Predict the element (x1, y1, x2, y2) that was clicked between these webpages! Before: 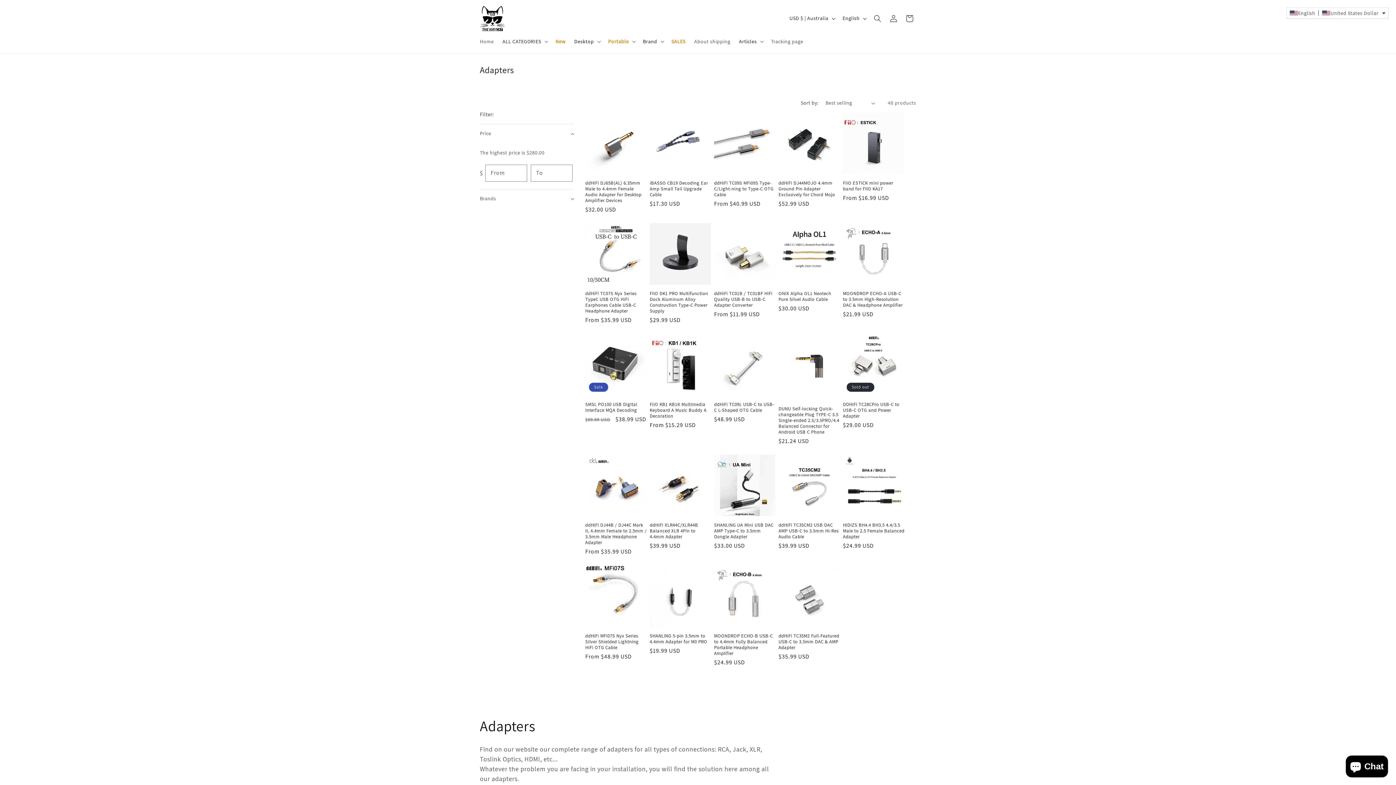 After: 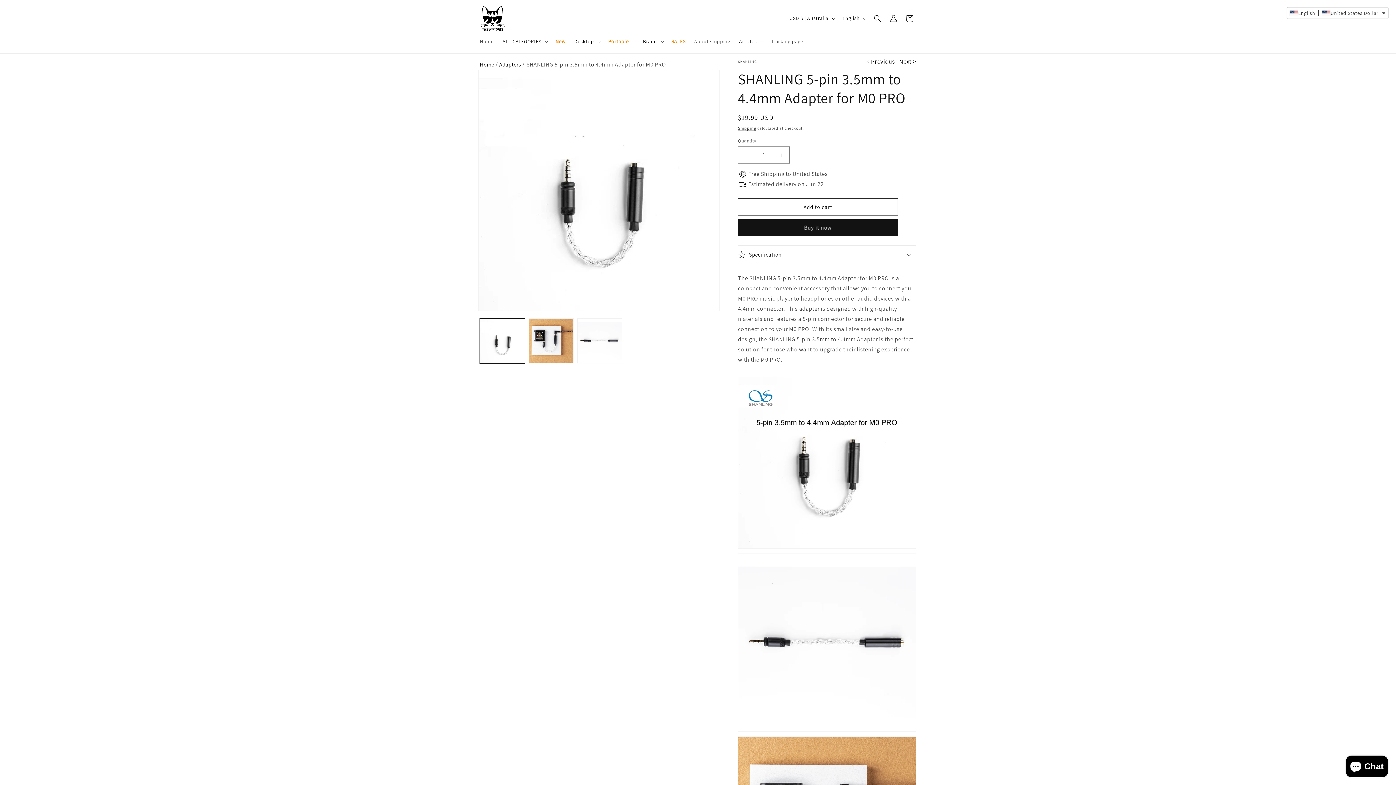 Action: label: SHANLING 5-pin 3.5mm to 4.4mm Adapter for M0 PRO bbox: (649, 633, 711, 644)